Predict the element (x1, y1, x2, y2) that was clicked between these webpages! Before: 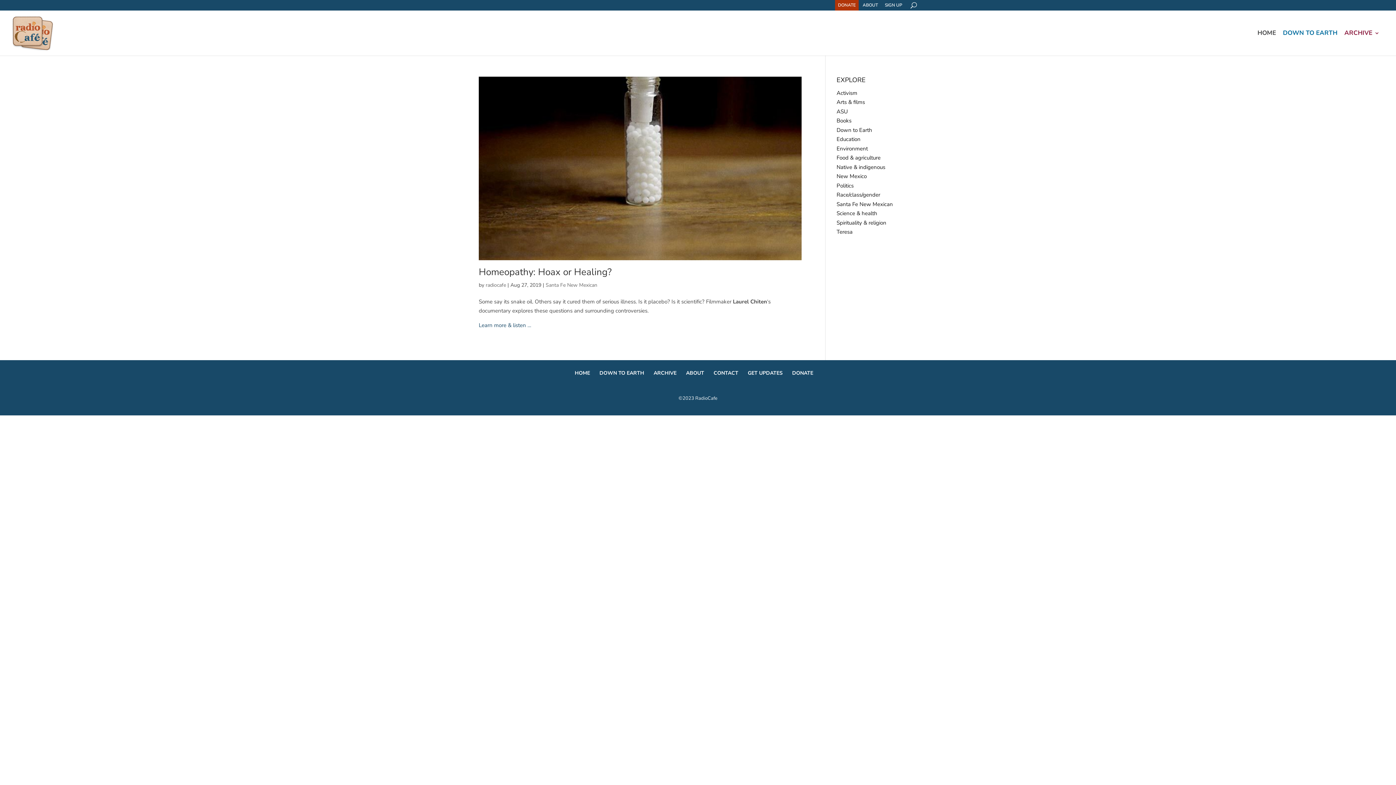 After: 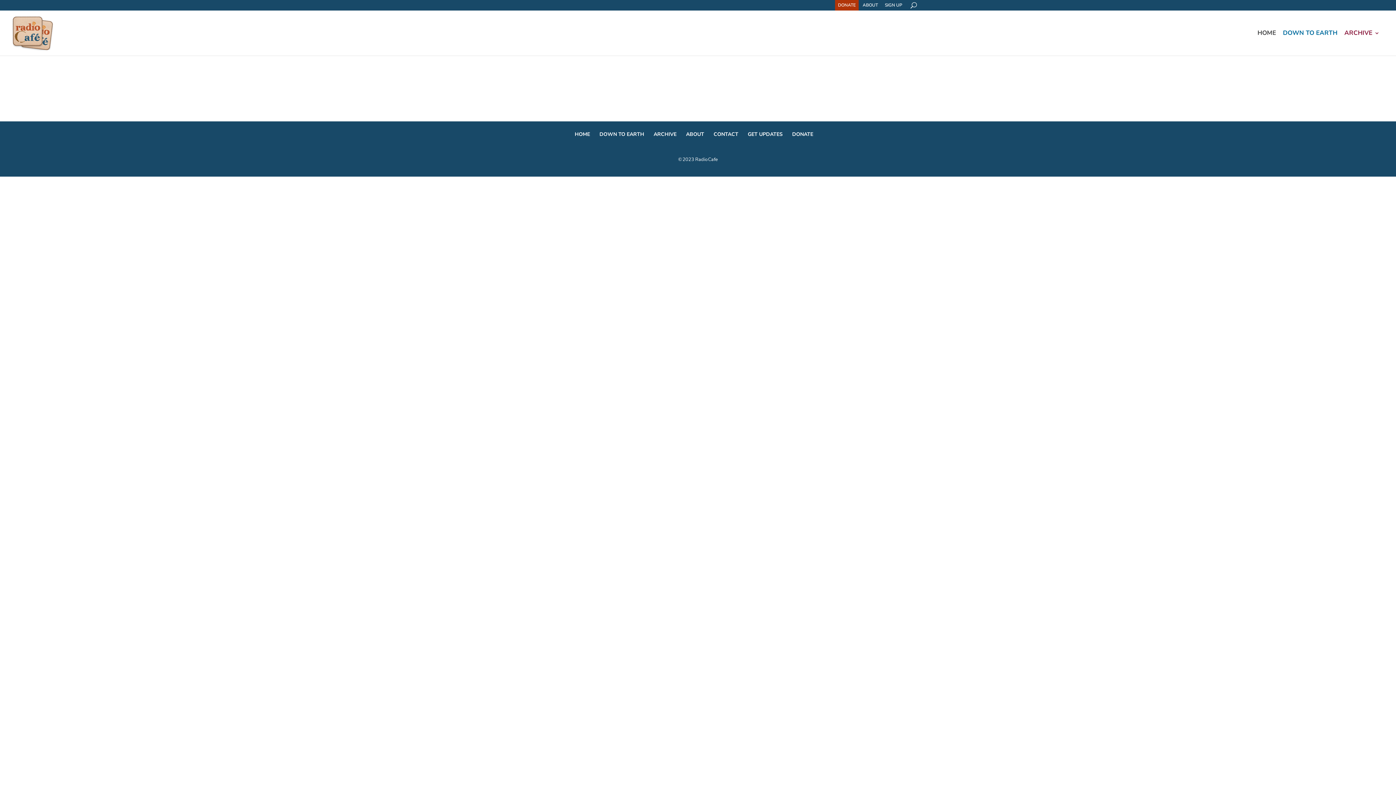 Action: bbox: (748, 369, 782, 376) label: GET UPDATES